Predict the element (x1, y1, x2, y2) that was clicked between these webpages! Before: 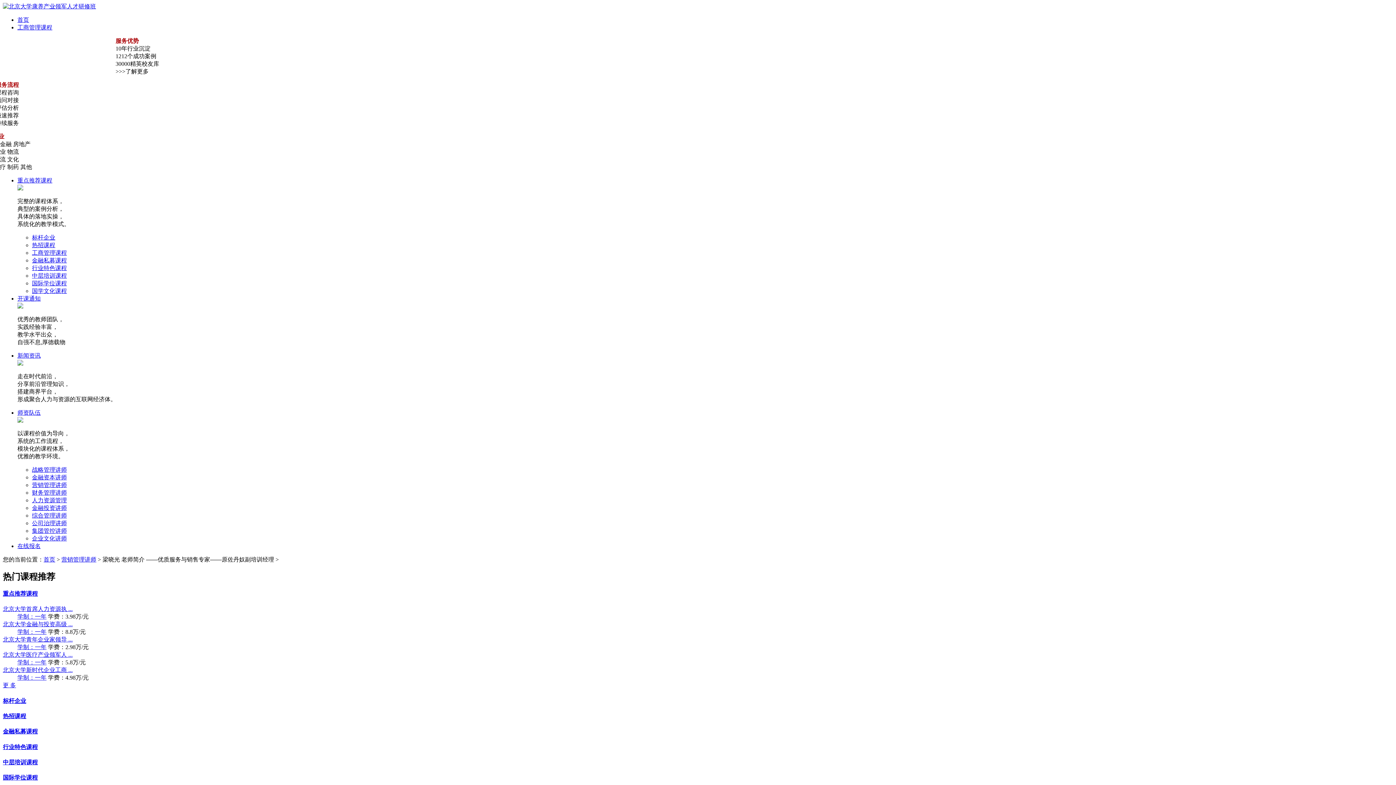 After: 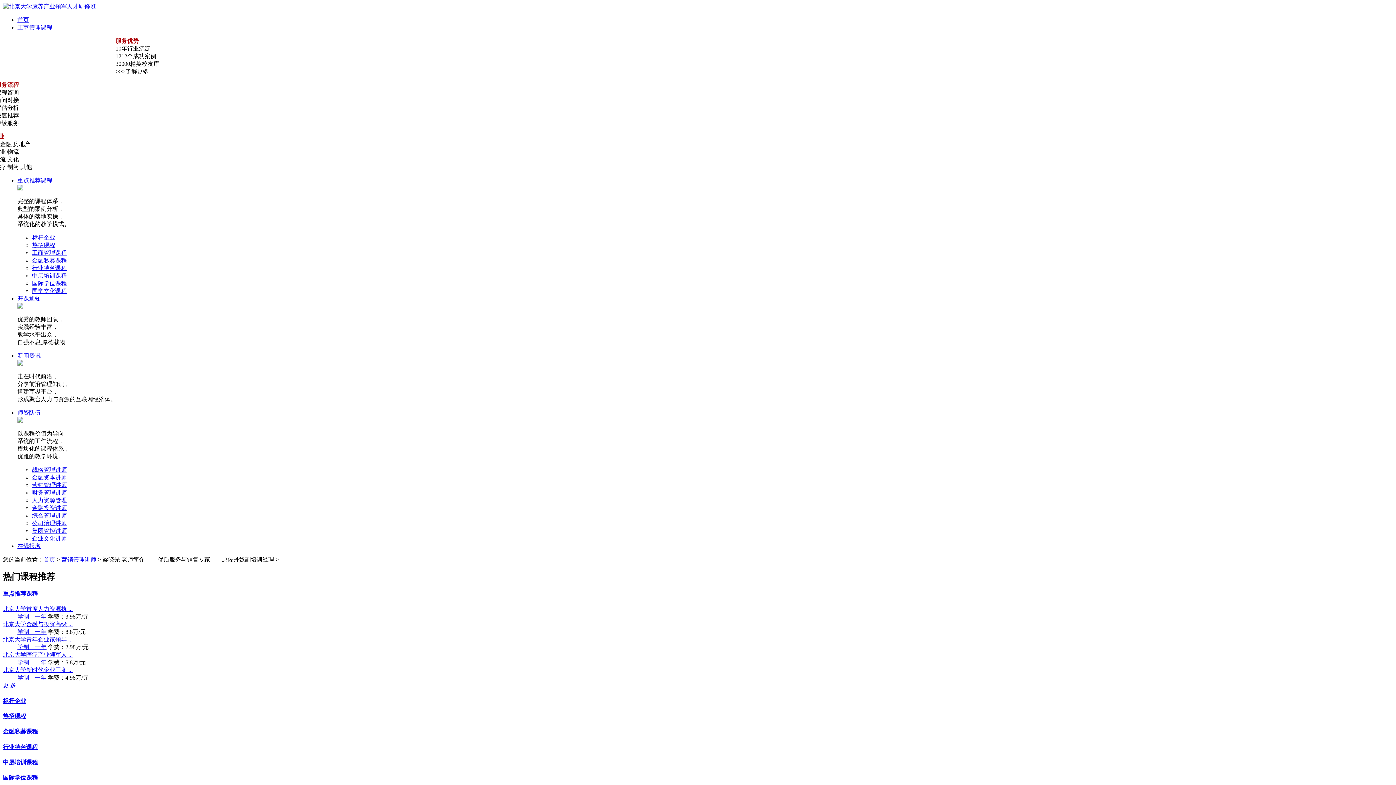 Action: bbox: (32, 249, 66, 256) label: 工商管理课程